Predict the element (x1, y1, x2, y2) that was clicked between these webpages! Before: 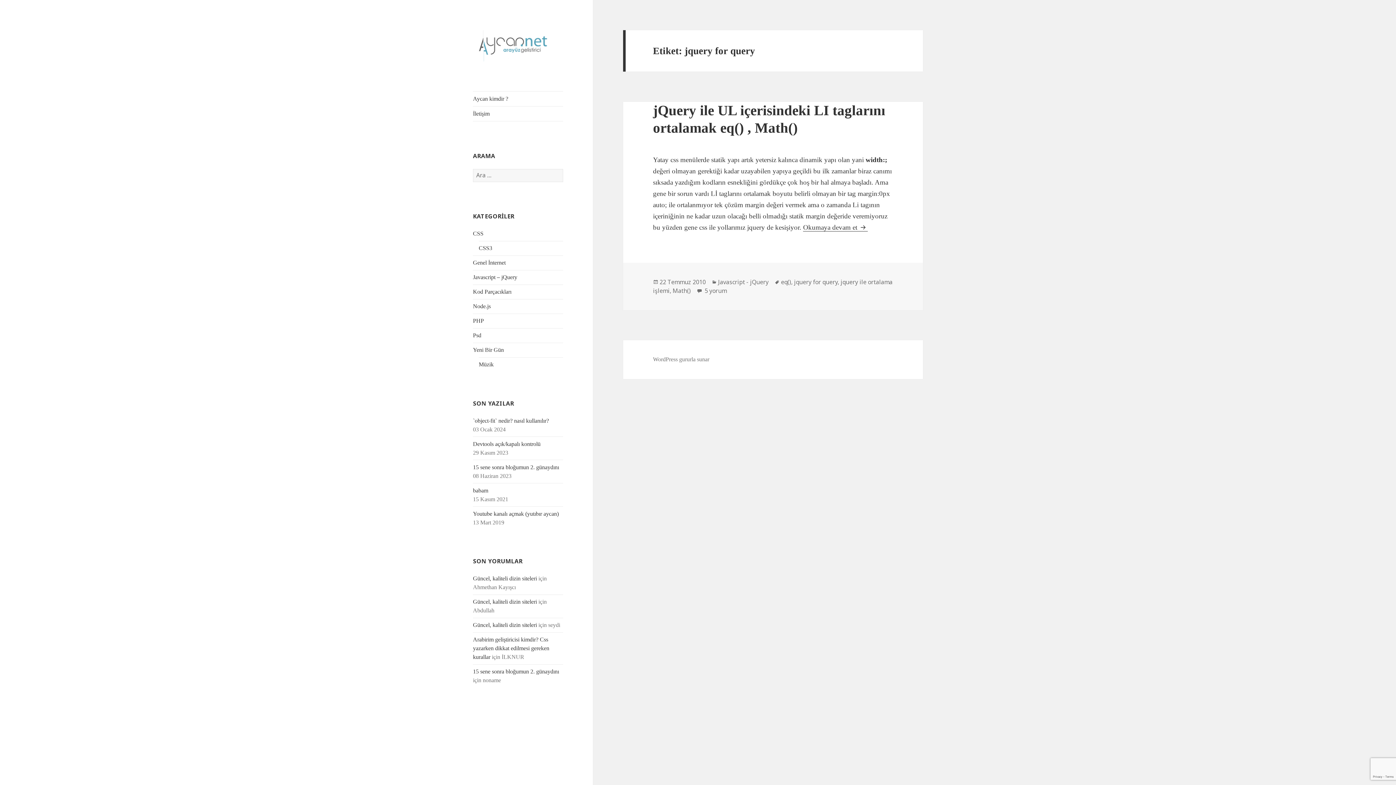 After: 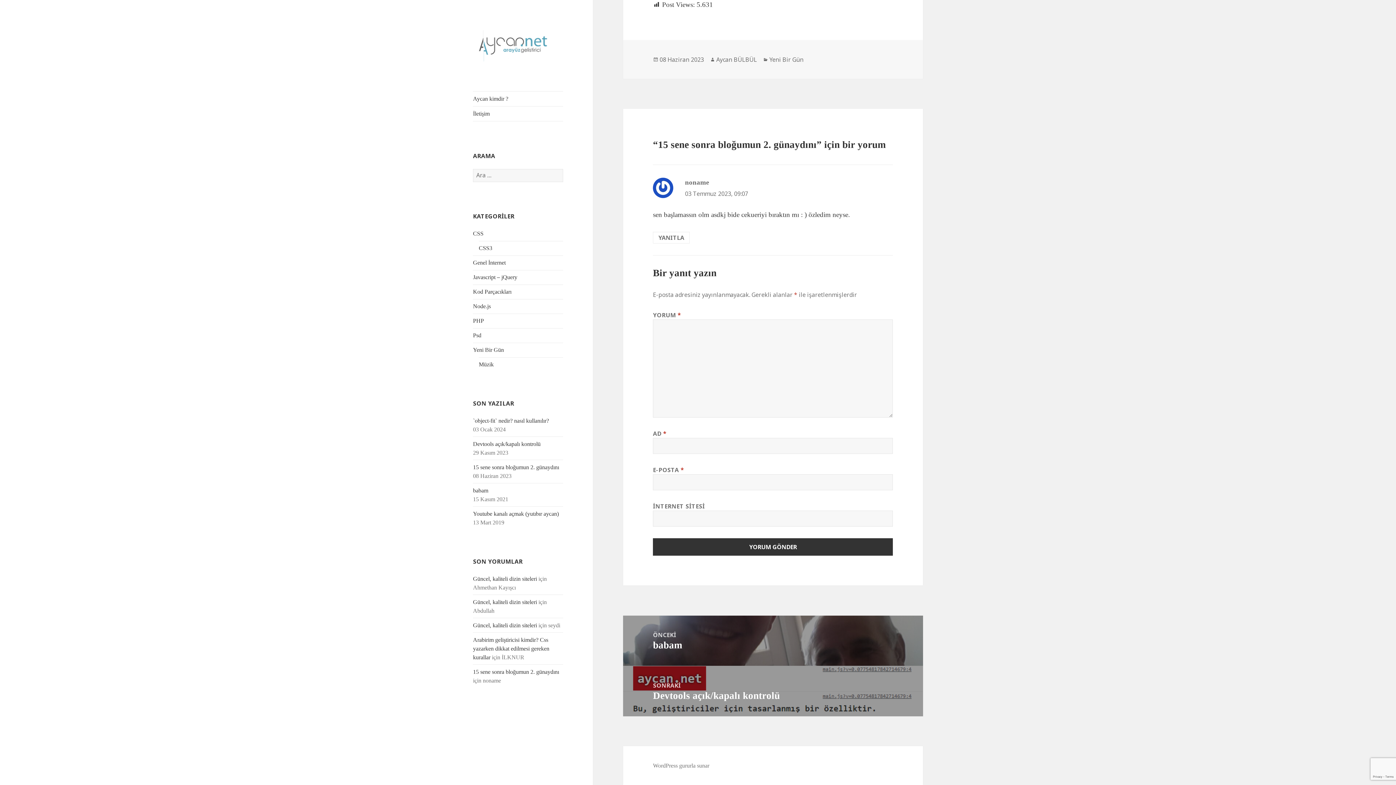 Action: bbox: (473, 668, 559, 674) label: 15 sene sonra bloğumun 2. günaydını